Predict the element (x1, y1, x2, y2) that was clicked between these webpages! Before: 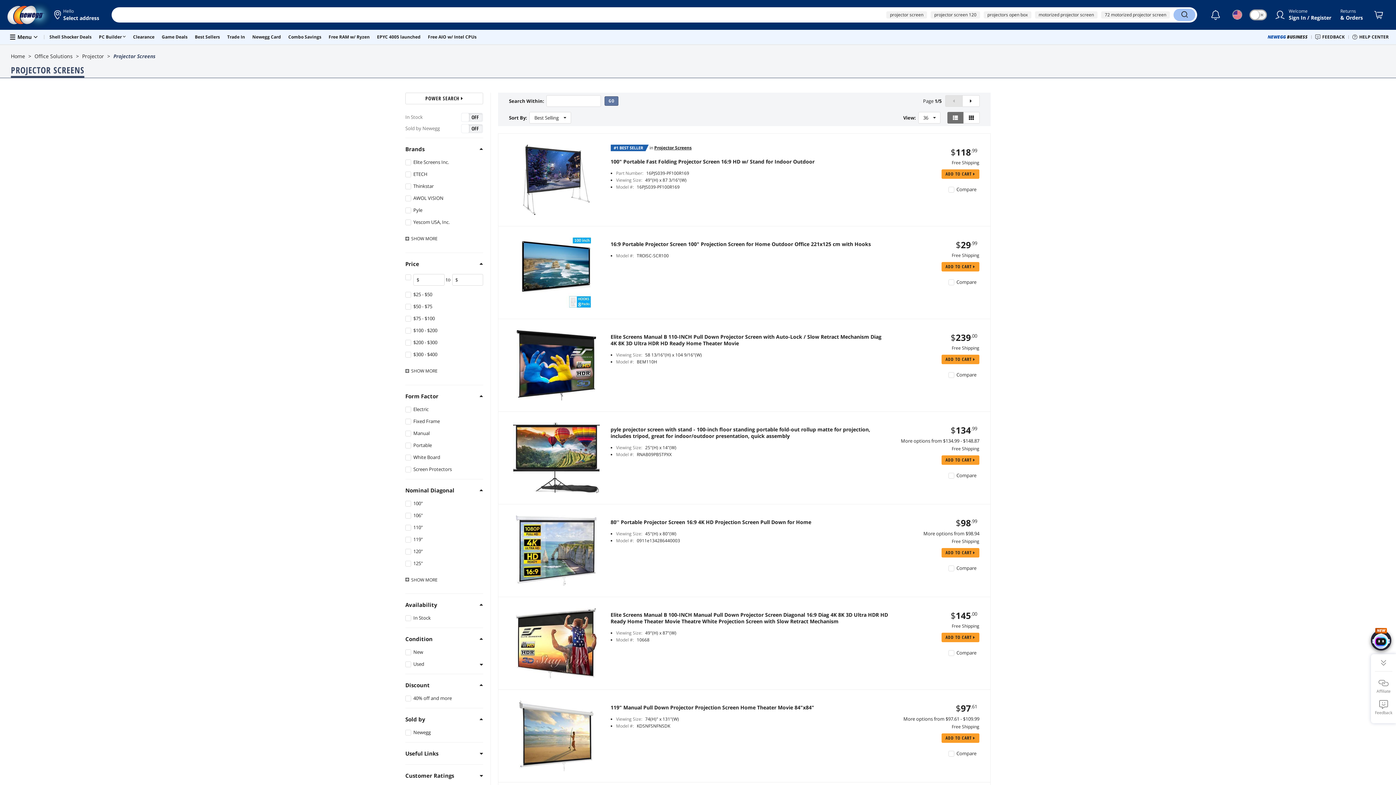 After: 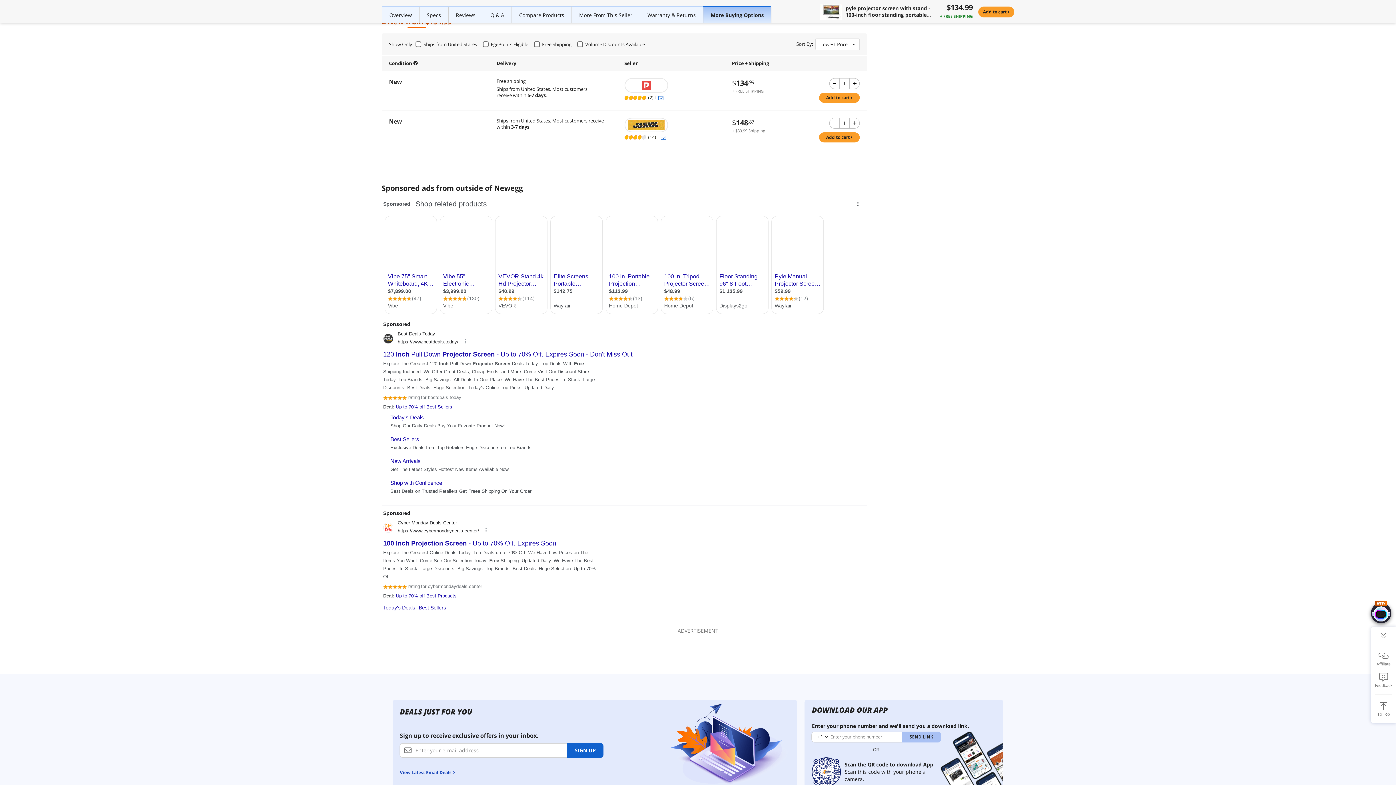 Action: bbox: (901, 437, 979, 444) label: More options from $134.99 - $148.87